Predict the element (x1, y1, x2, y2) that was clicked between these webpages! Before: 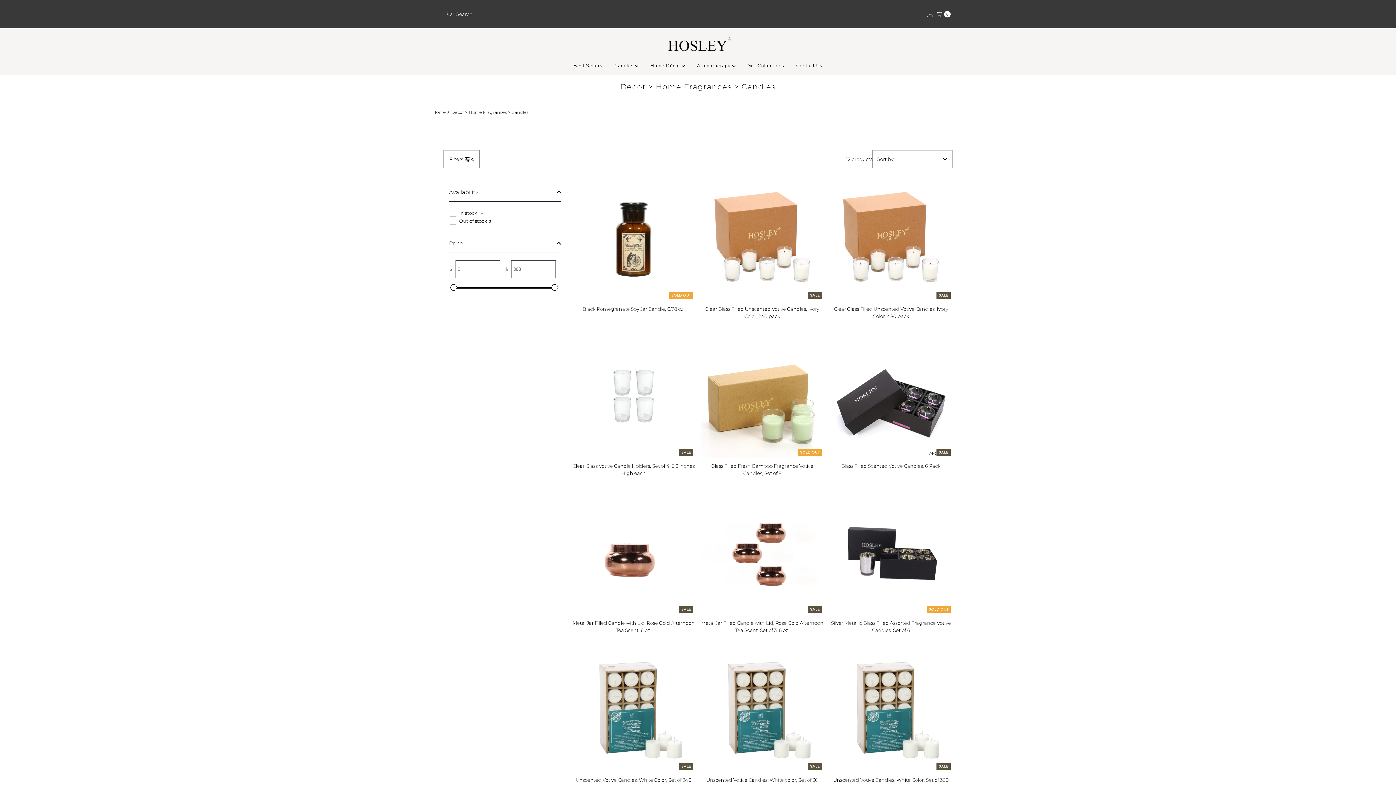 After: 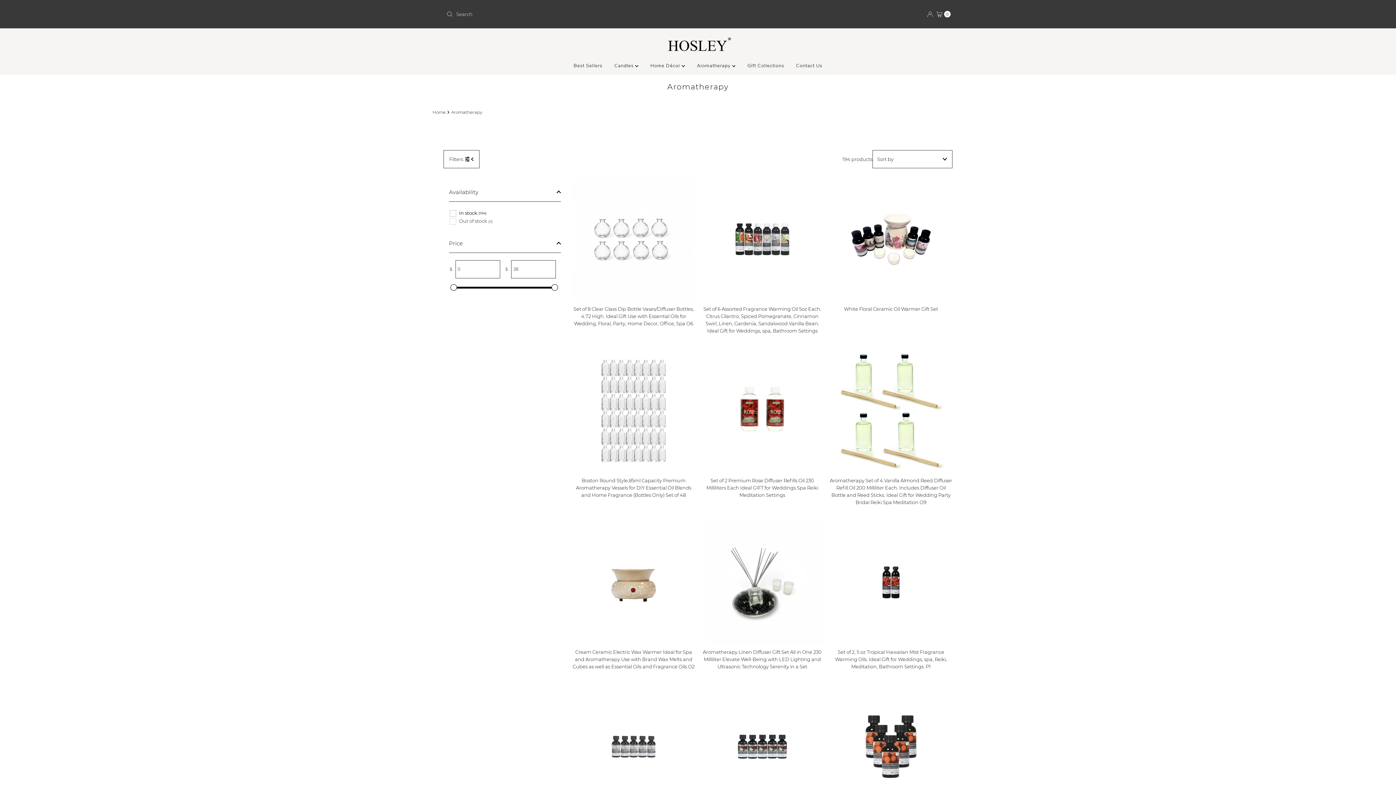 Action: bbox: (691, 60, 741, 71) label: Aromatherapy 